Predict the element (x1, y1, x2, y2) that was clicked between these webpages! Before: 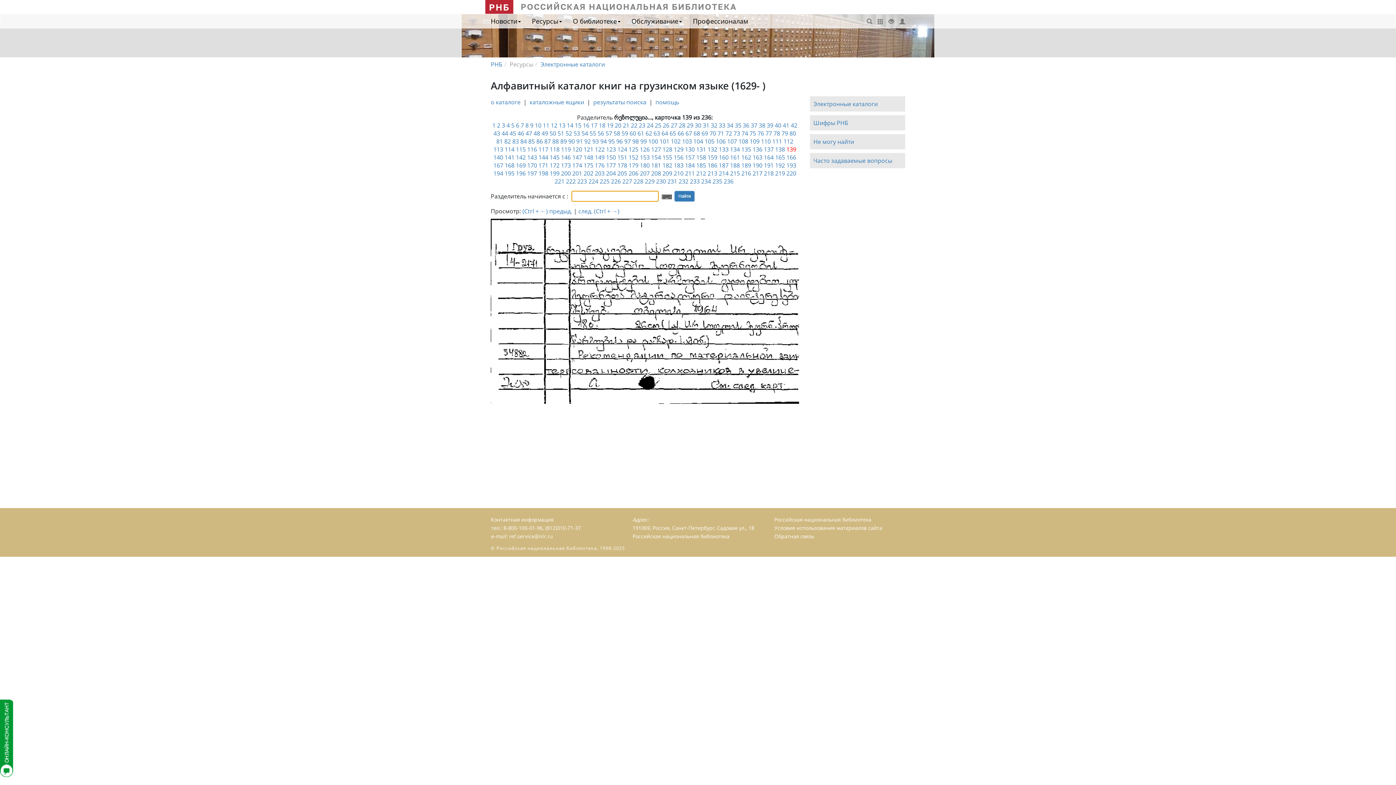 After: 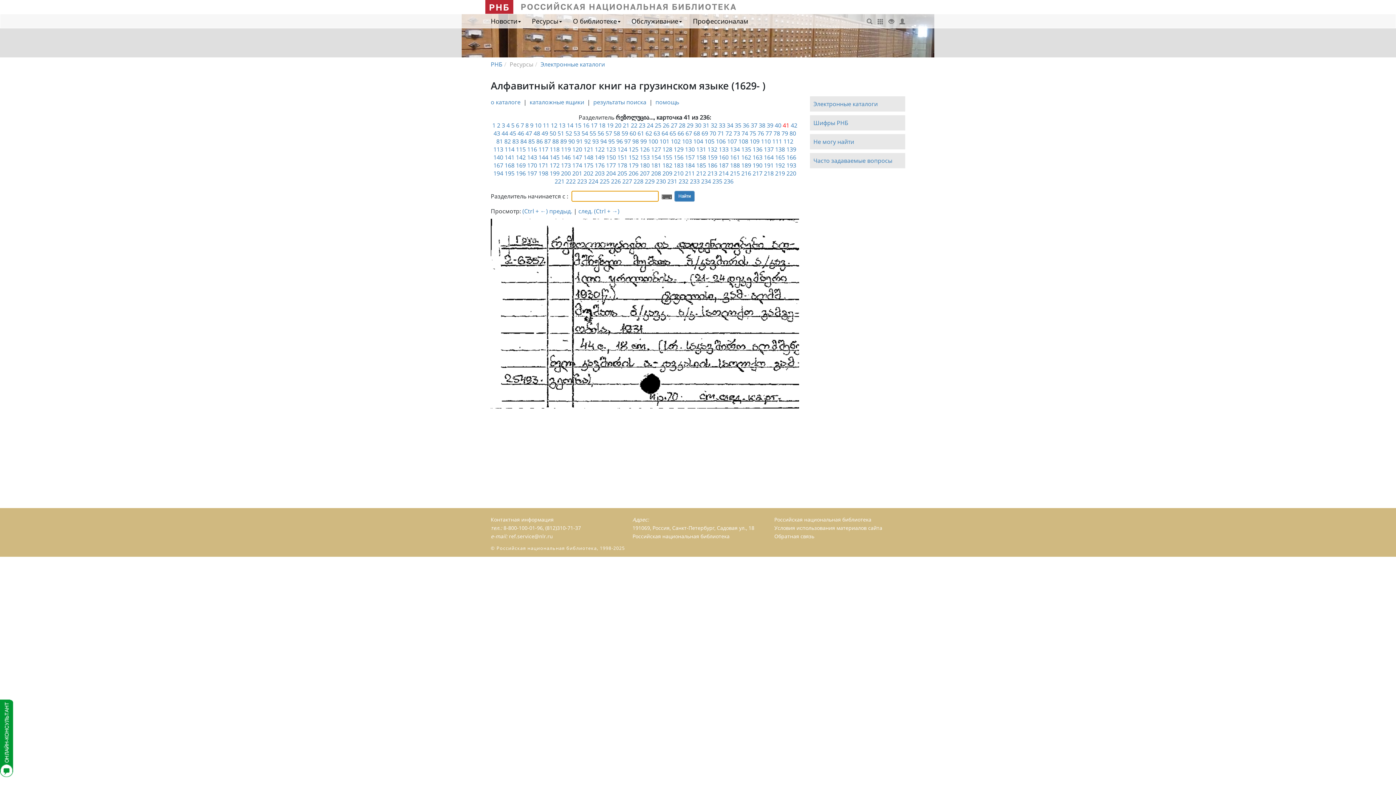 Action: label: 41 bbox: (783, 121, 789, 129)